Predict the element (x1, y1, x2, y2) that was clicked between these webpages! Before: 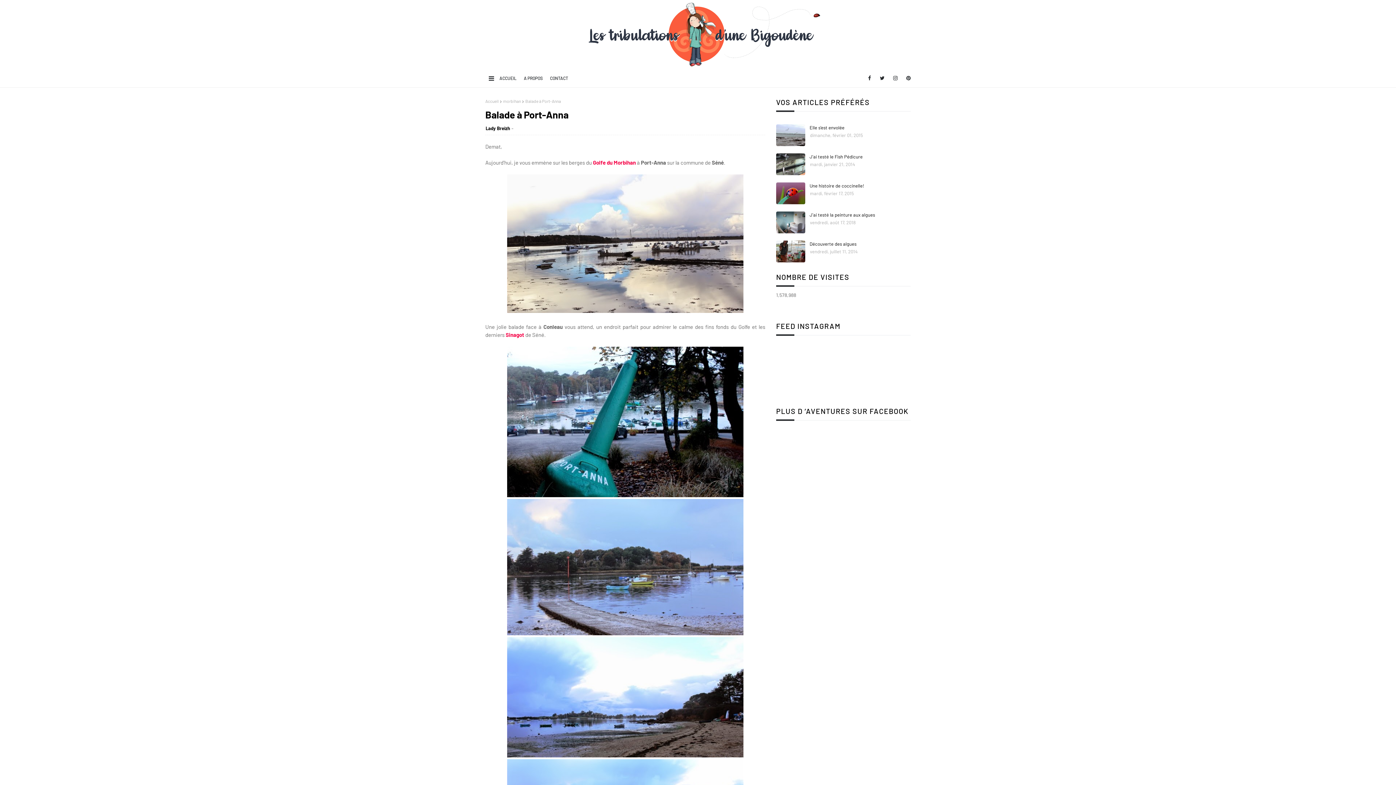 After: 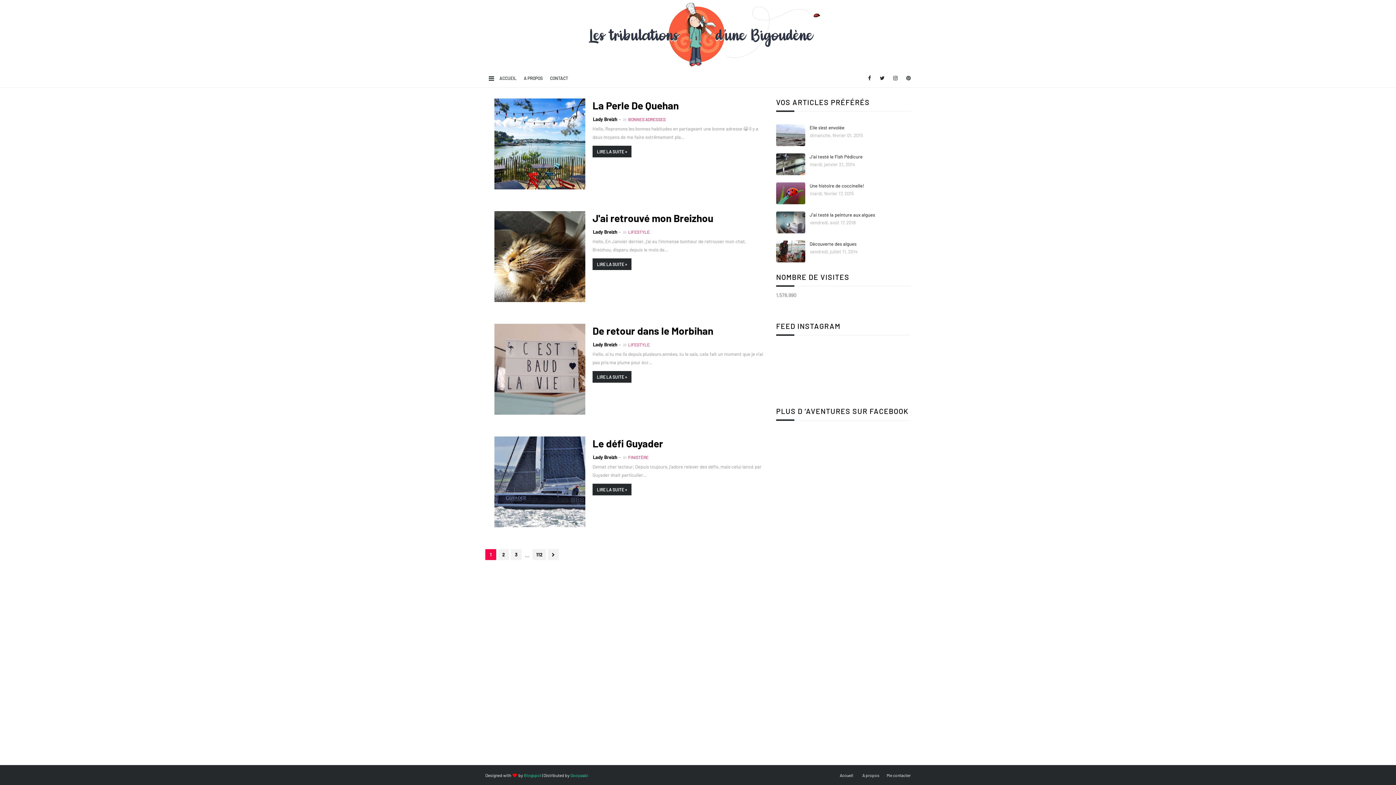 Action: bbox: (561, 63, 834, 70)